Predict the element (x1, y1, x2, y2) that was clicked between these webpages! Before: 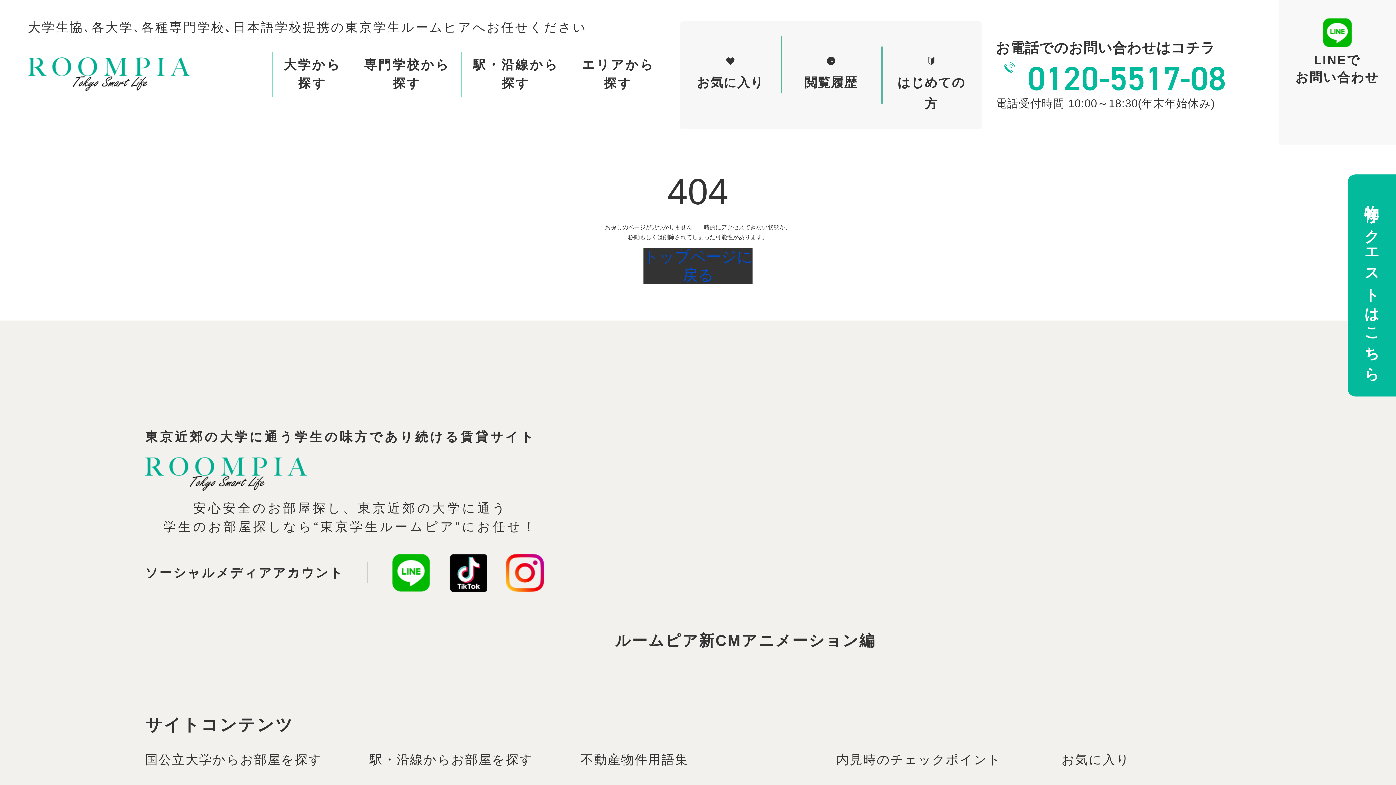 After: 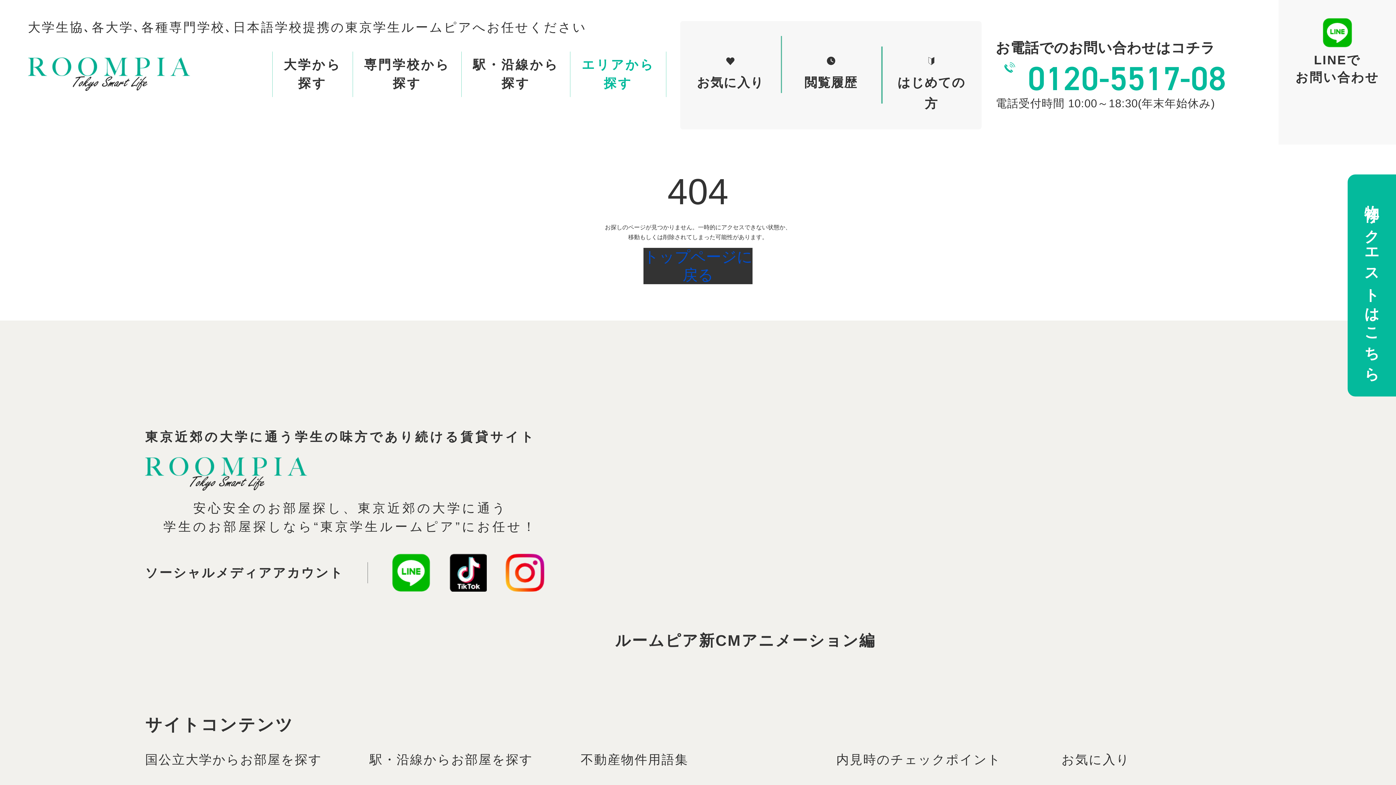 Action: label: エリアから
探す bbox: (570, 51, 666, 96)